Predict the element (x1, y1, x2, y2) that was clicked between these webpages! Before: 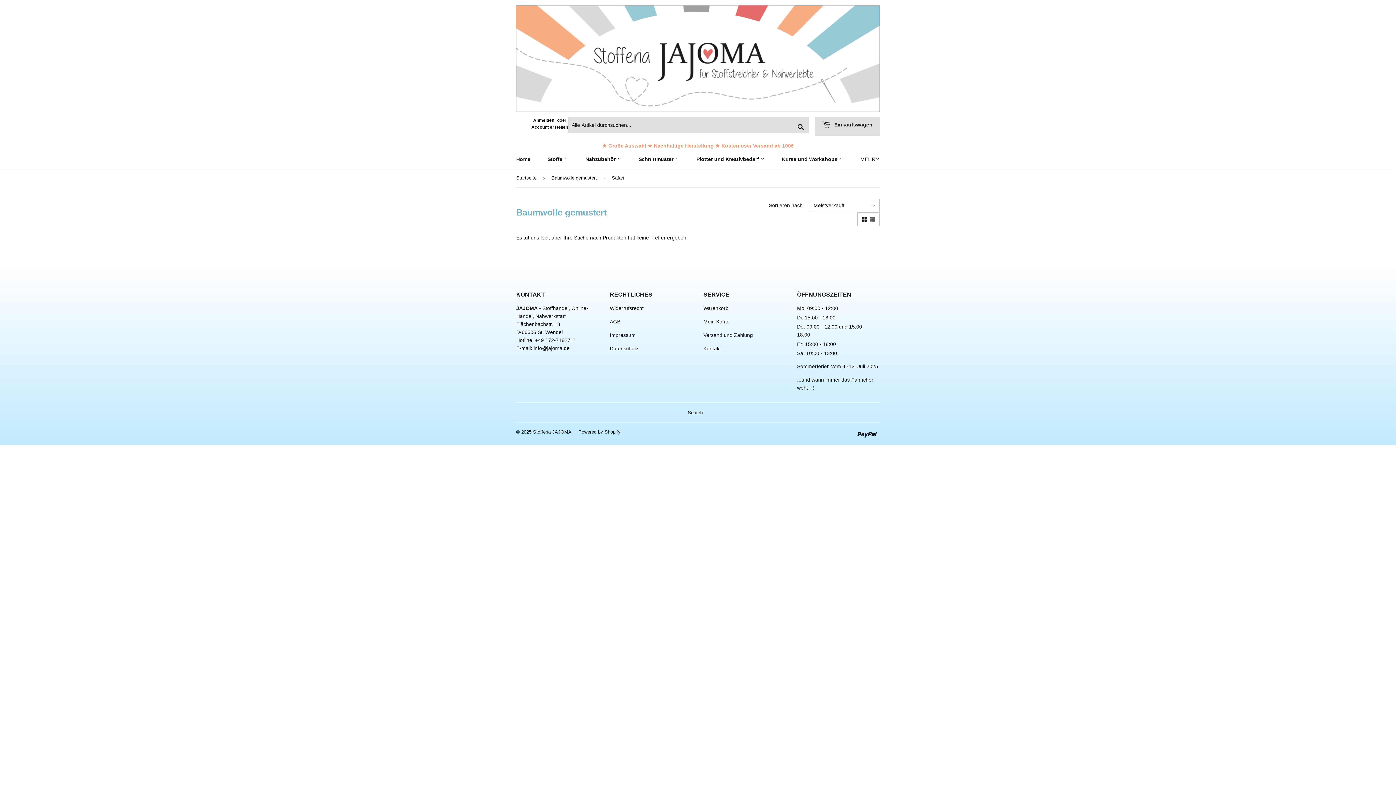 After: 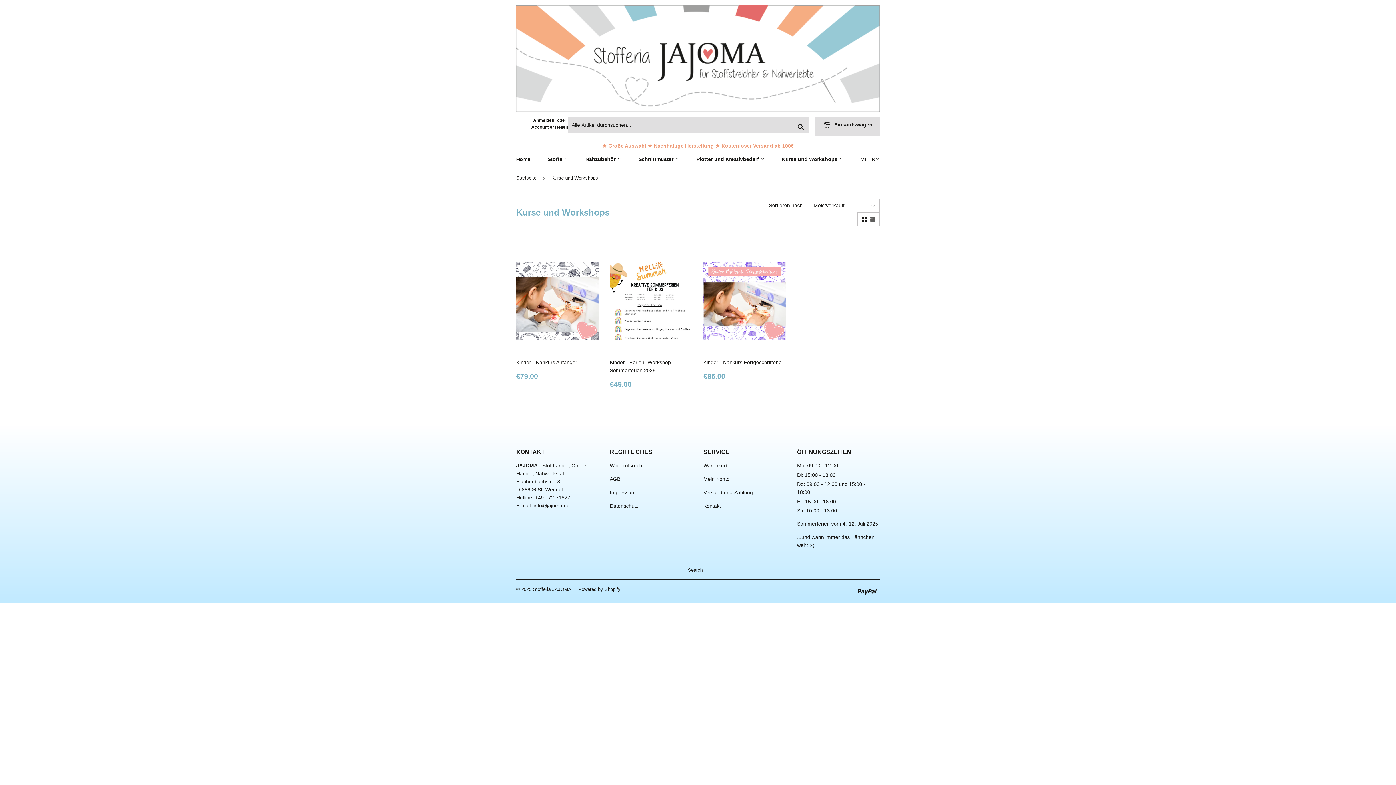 Action: bbox: (776, 149, 849, 168) label: Kurse und Workshops 